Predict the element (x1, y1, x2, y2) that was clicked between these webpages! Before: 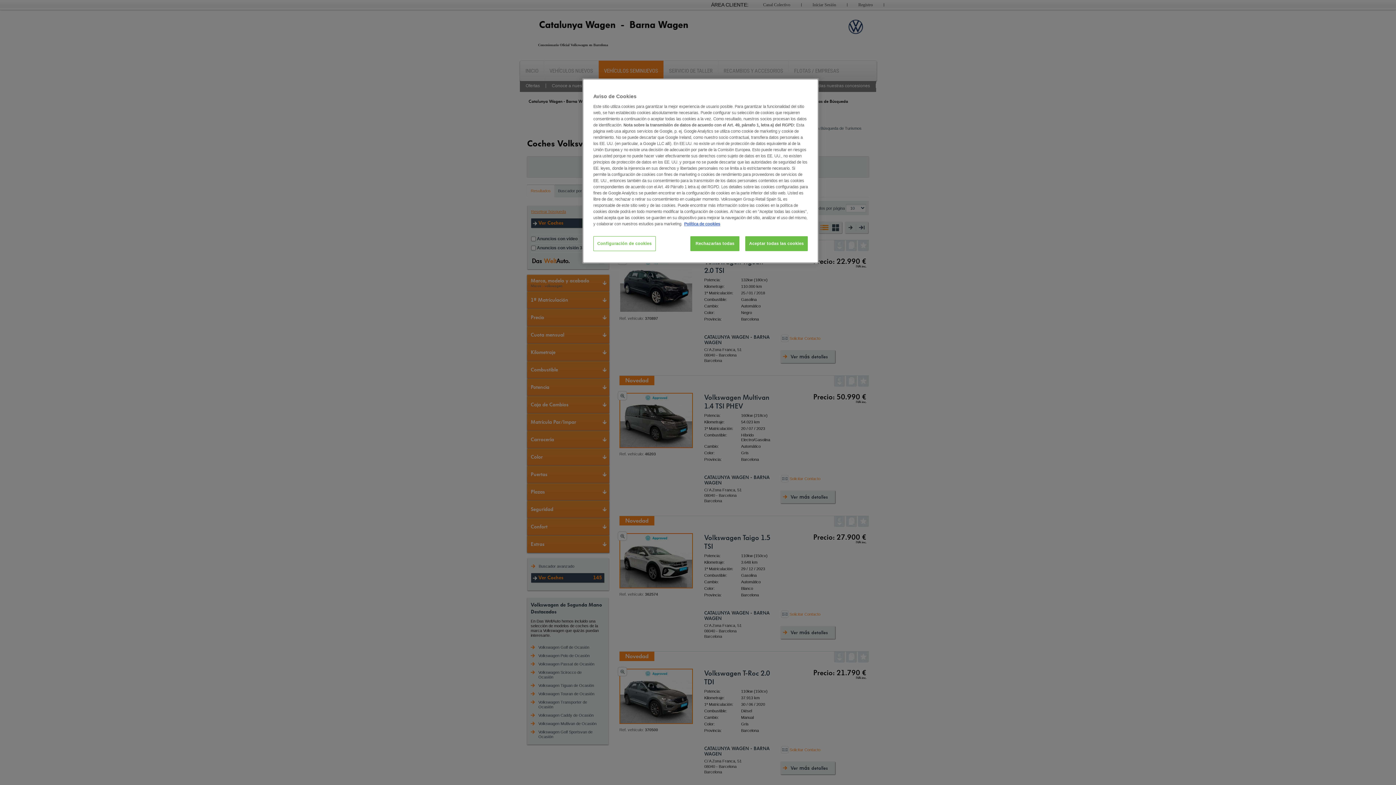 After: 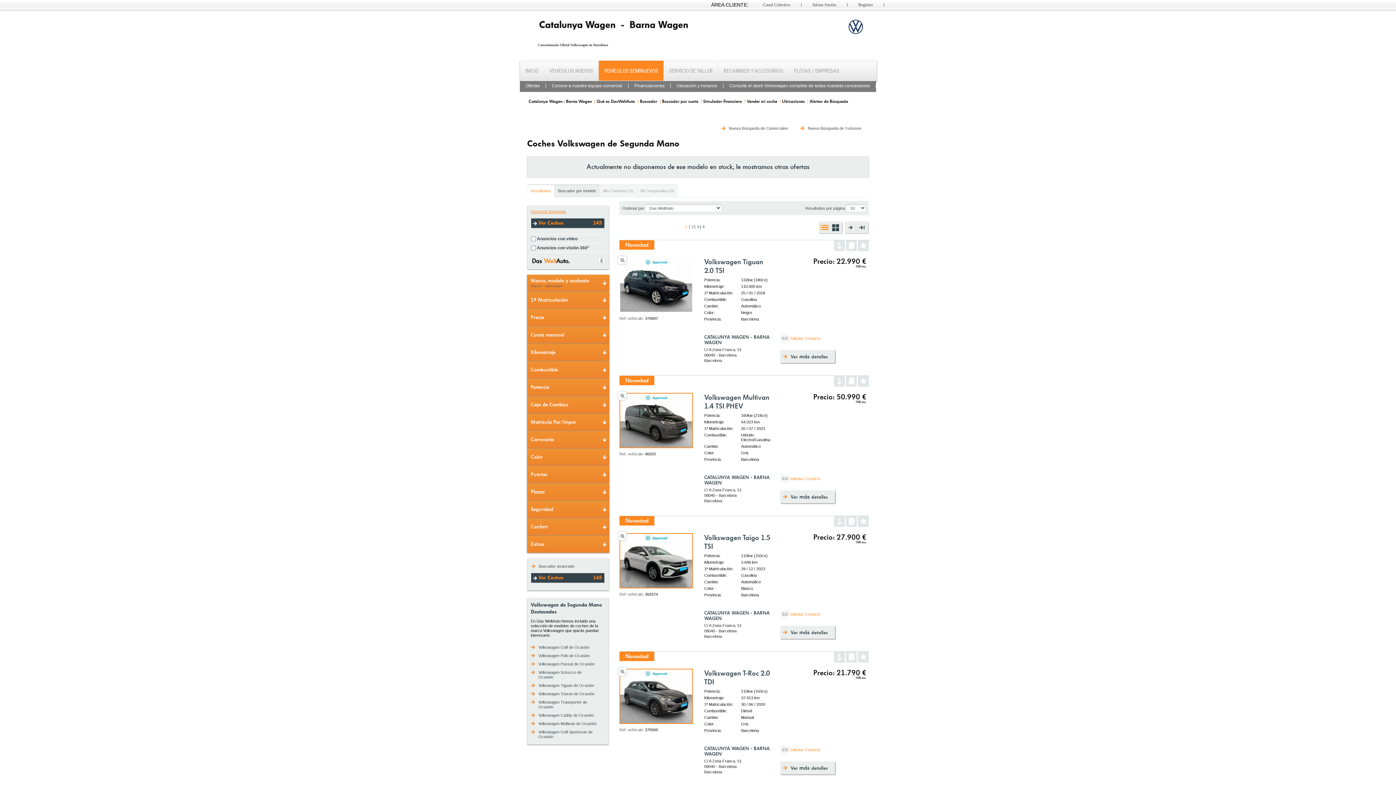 Action: bbox: (745, 236, 808, 251) label: Aceptar todas las cookies